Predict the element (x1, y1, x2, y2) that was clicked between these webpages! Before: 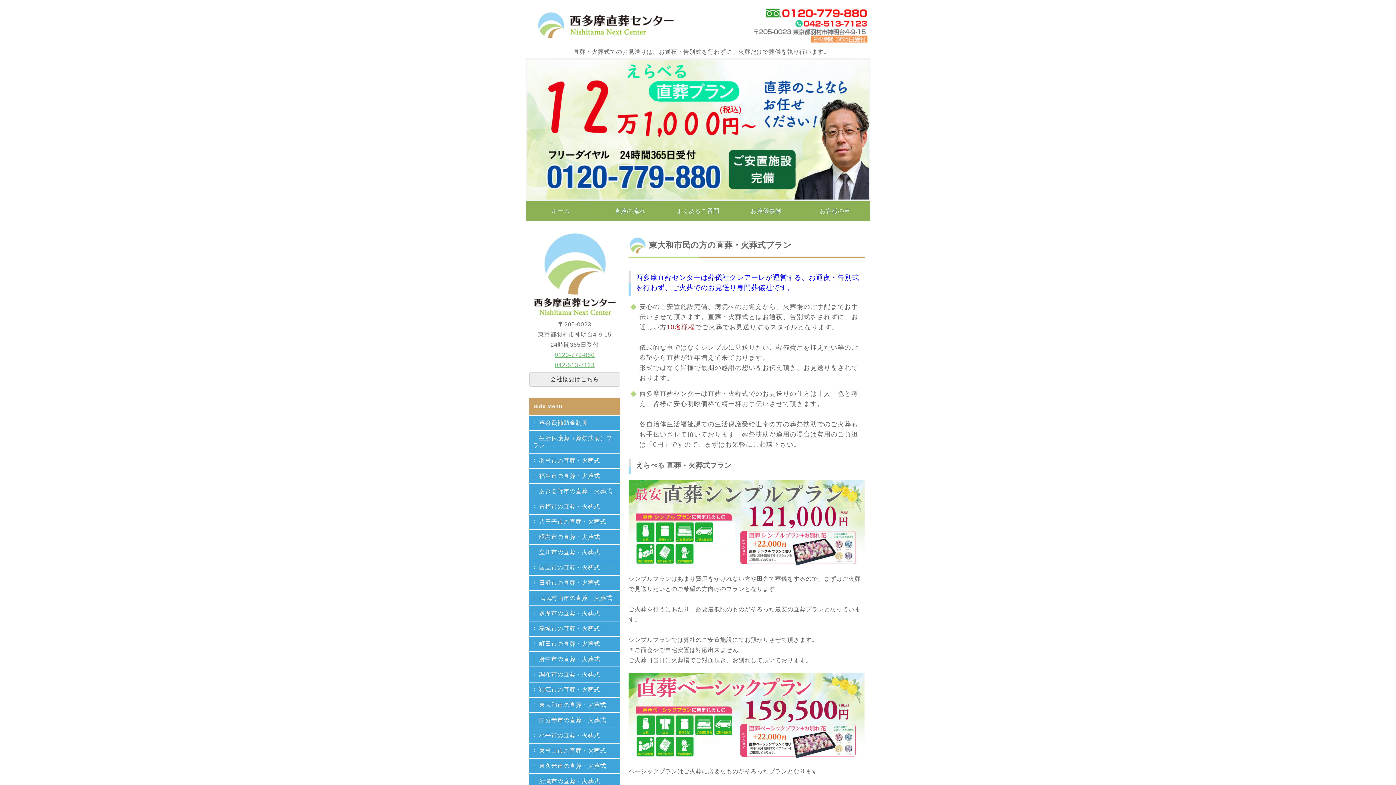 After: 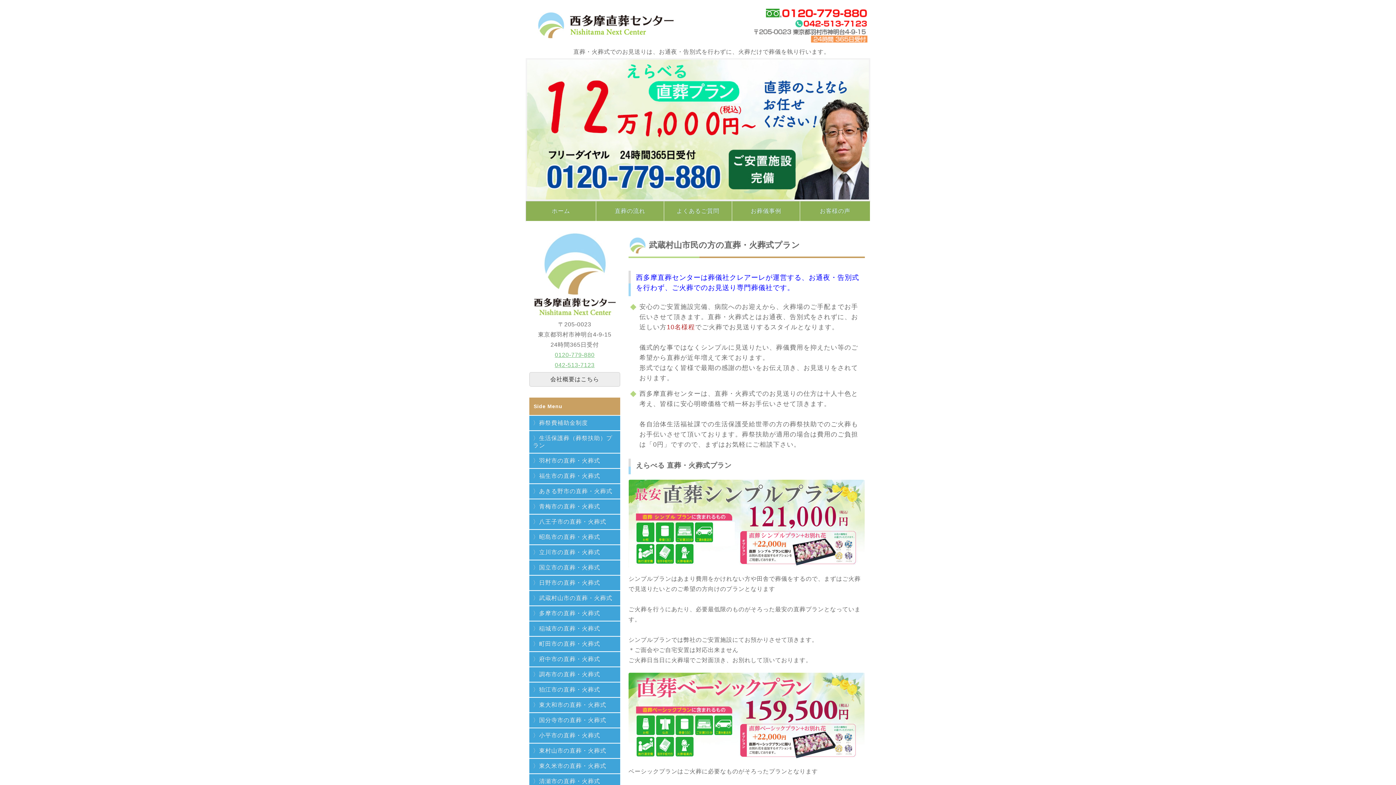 Action: label: 武蔵村山市の直葬・火葬式 bbox: (529, 591, 620, 605)